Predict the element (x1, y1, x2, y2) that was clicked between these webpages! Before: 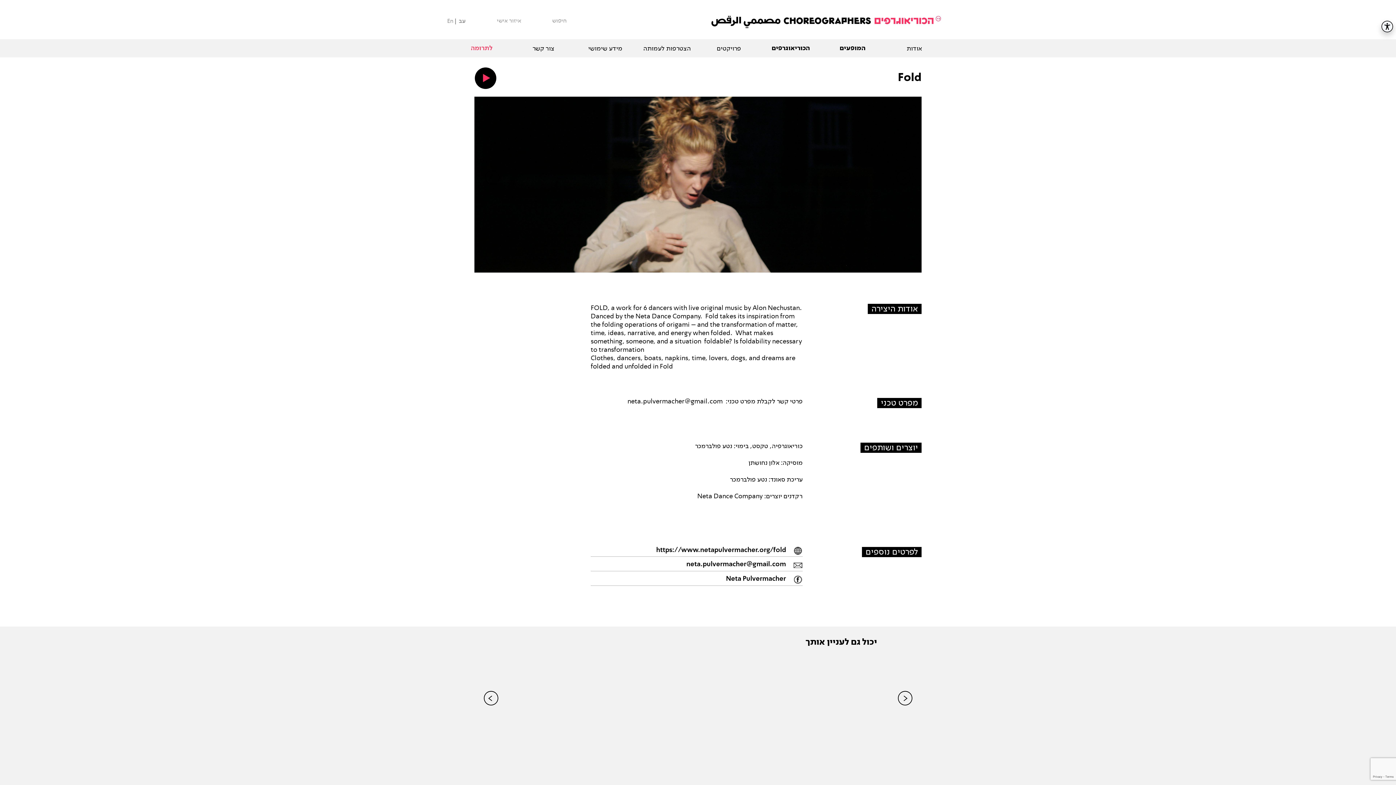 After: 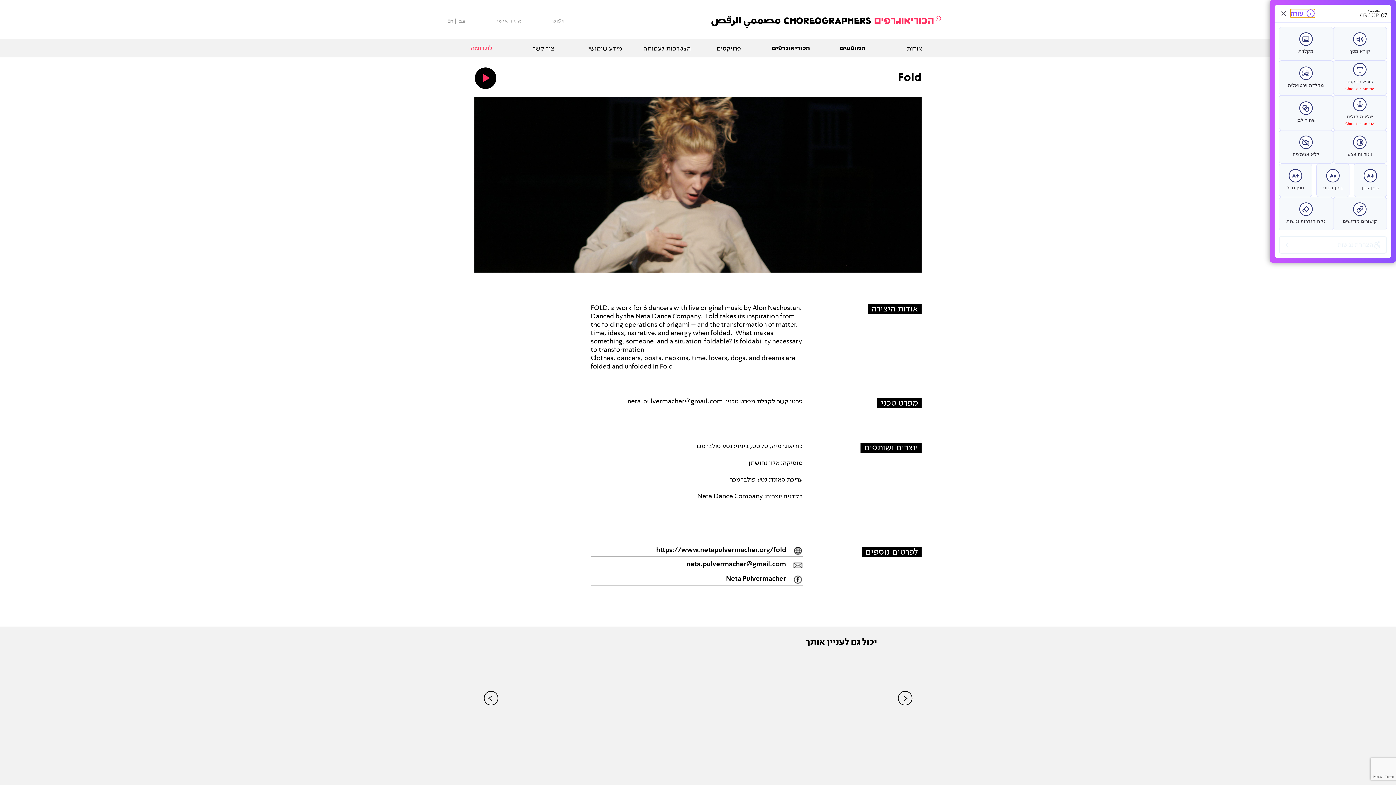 Action: bbox: (1381, 20, 1393, 32)